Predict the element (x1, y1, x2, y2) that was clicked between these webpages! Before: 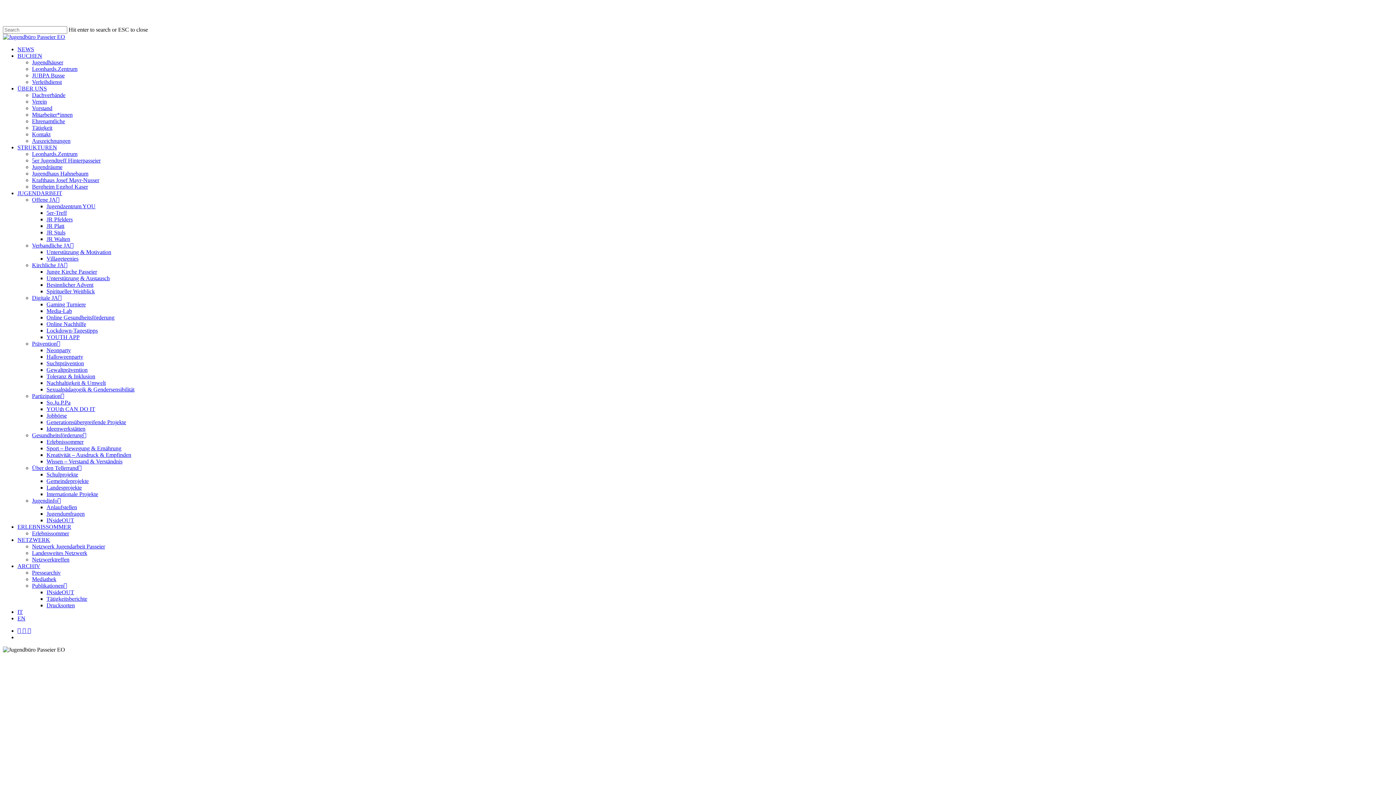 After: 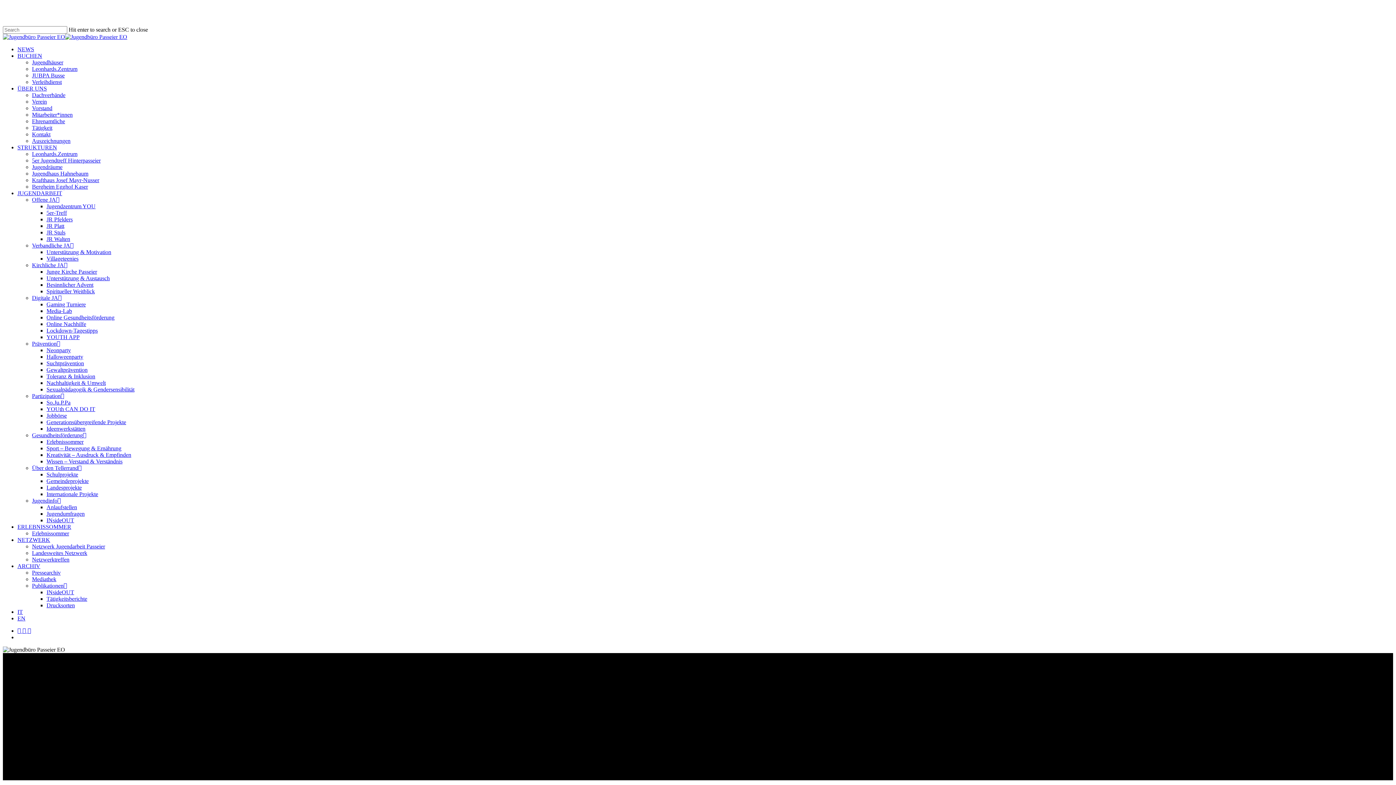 Action: label: Jobbörse bbox: (46, 412, 66, 418)